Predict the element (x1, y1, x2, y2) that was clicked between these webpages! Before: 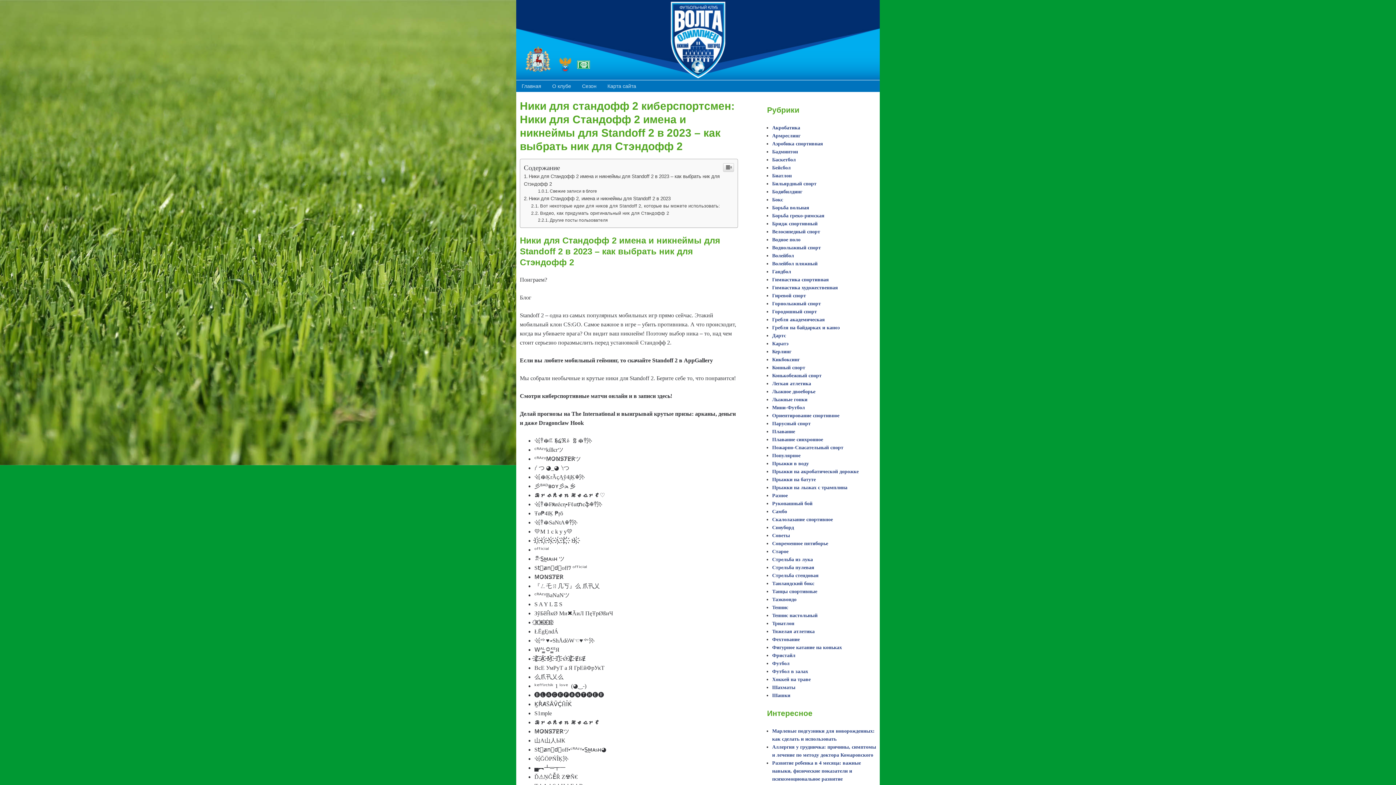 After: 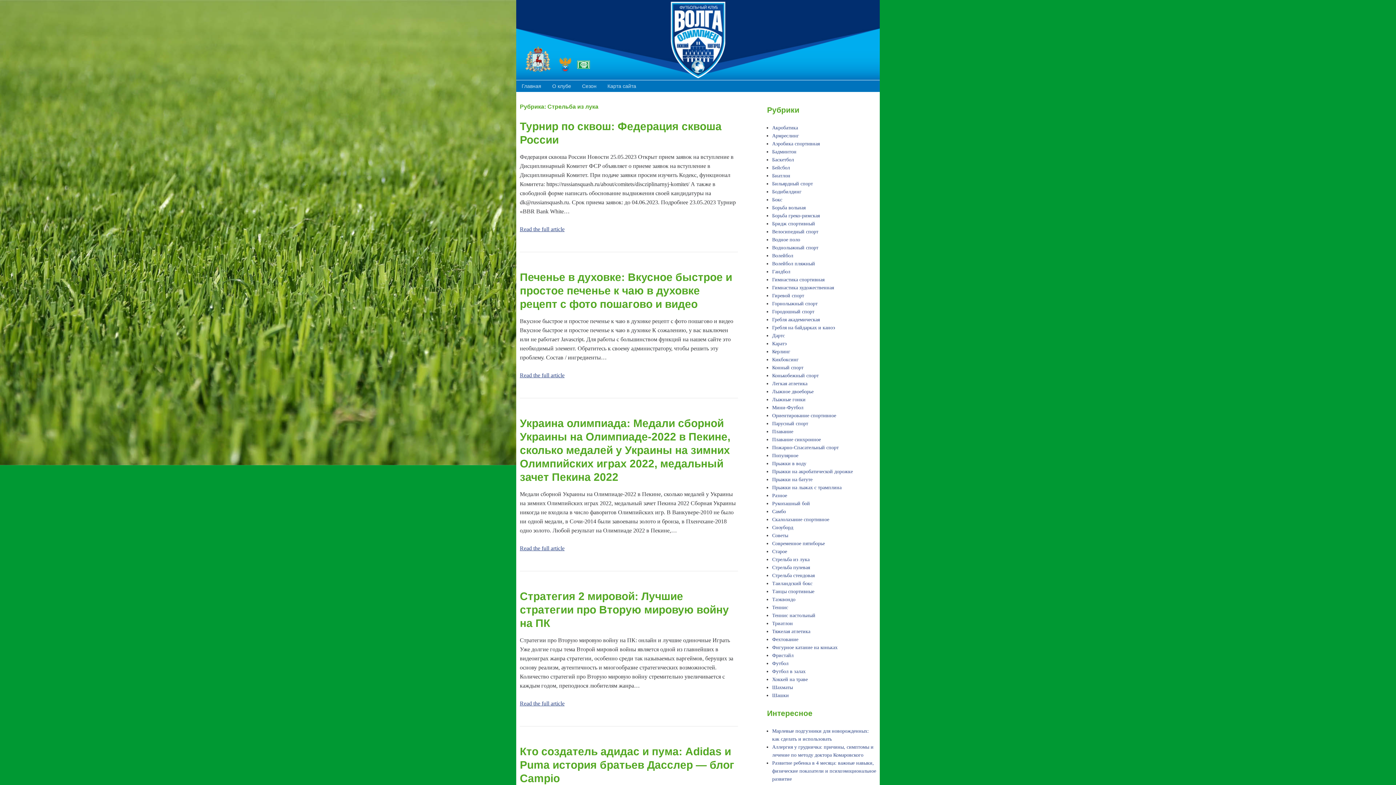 Action: label: Стрельба из лука bbox: (772, 557, 813, 562)